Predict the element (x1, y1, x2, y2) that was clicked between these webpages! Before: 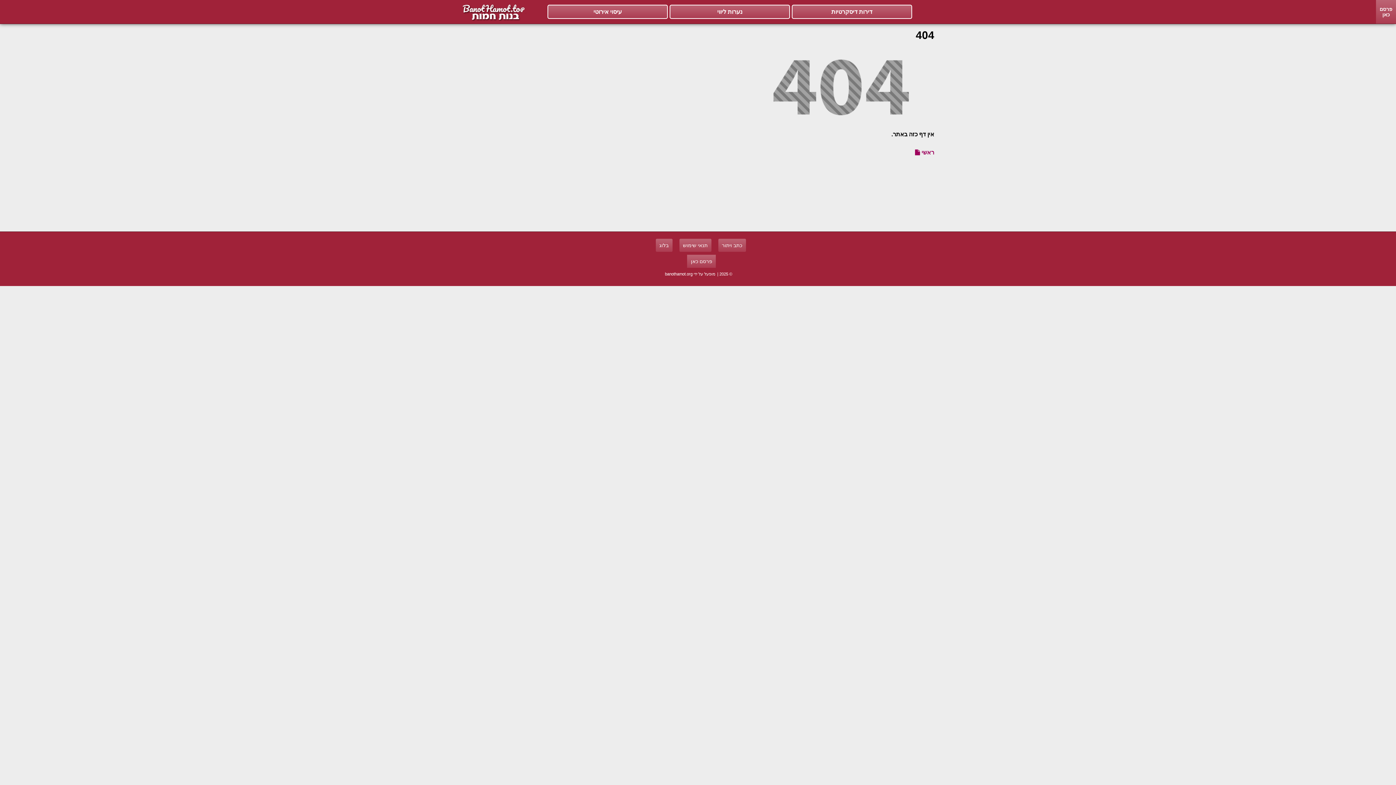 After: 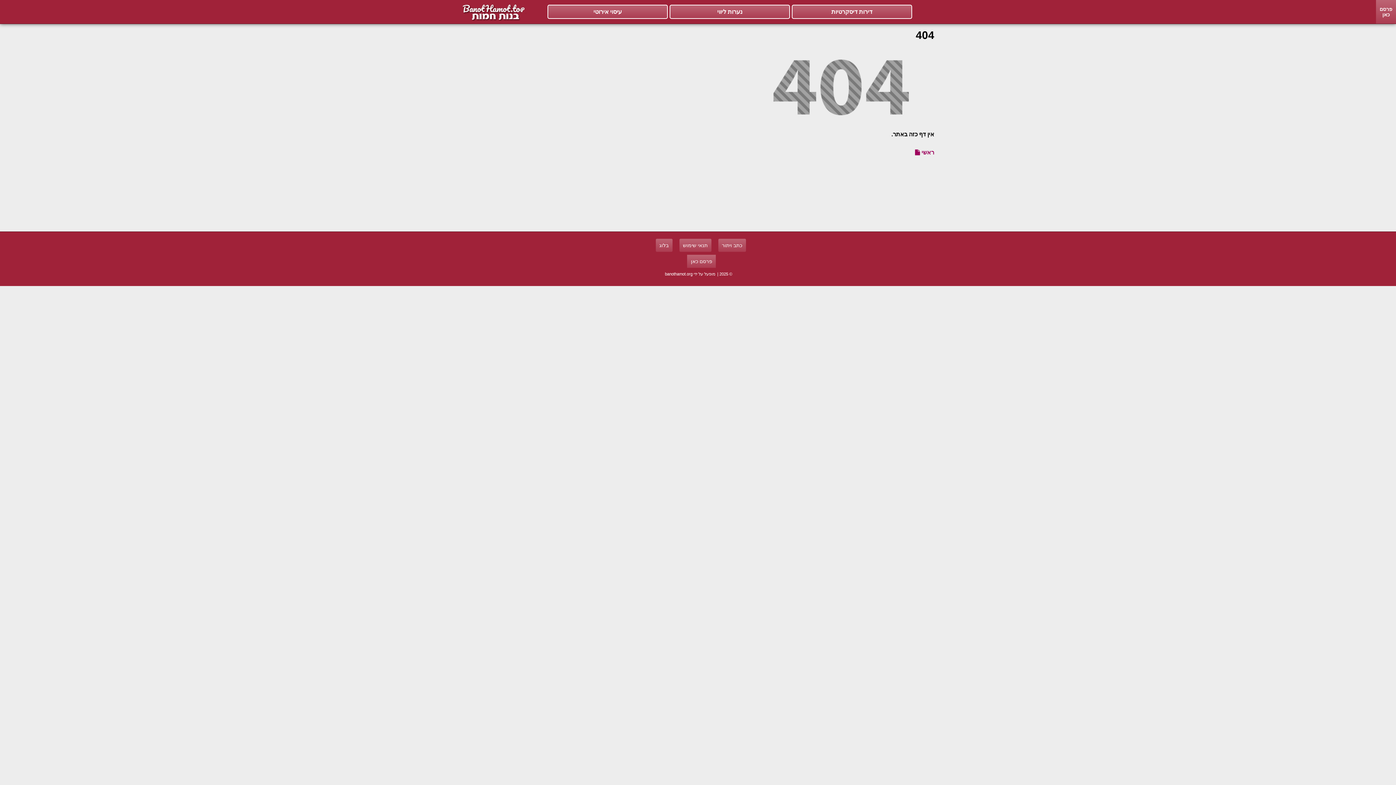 Action: label: בלוג bbox: (655, 238, 672, 252)